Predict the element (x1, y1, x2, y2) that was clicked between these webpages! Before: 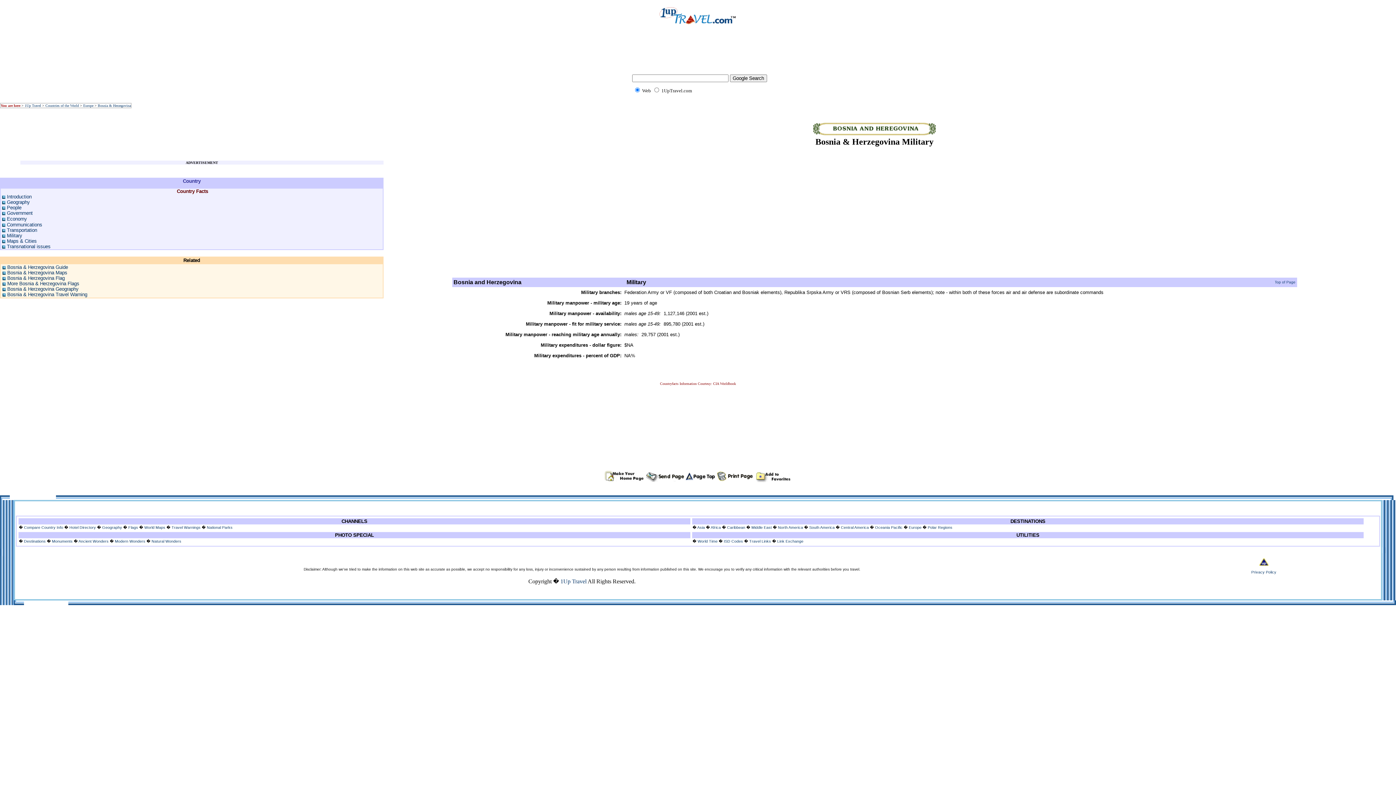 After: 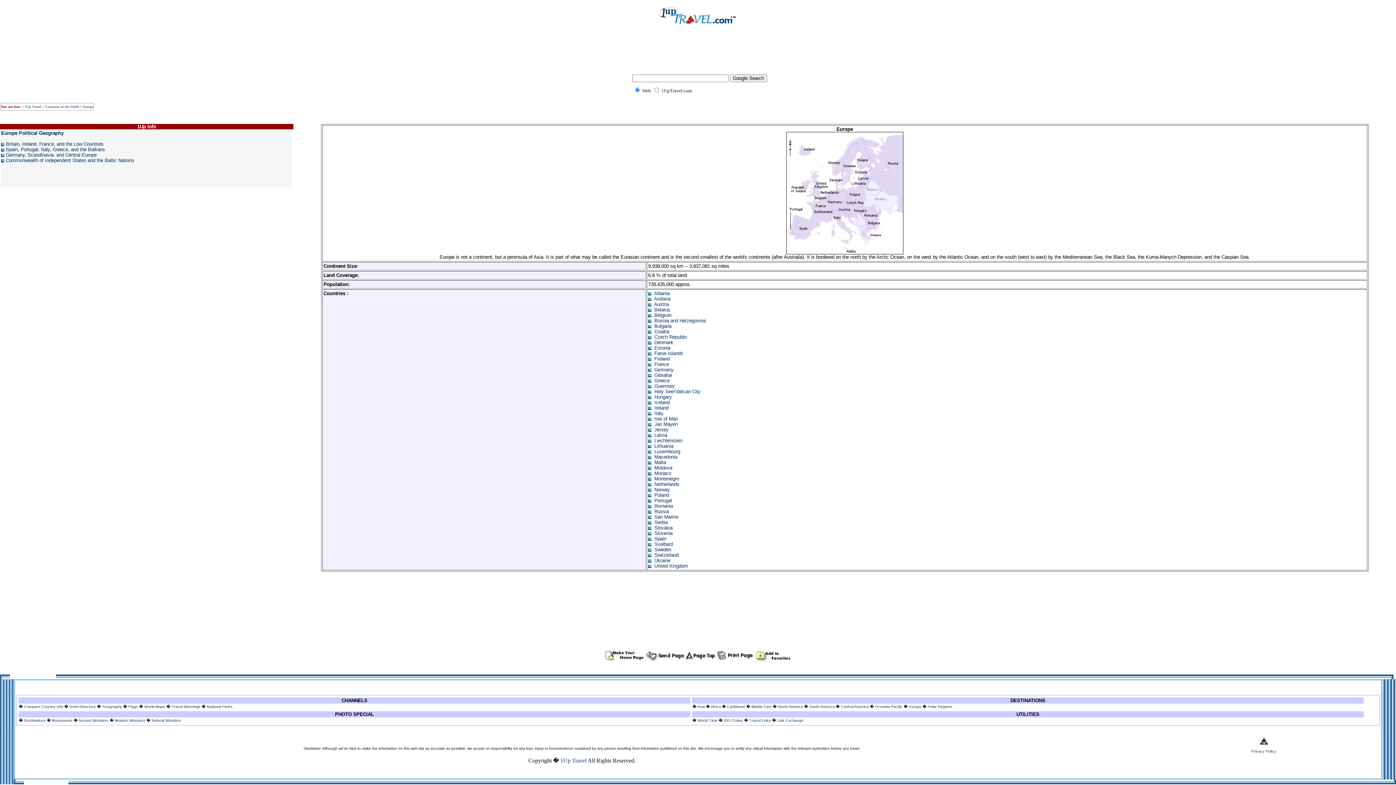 Action: bbox: (909, 525, 921, 529) label: Europe